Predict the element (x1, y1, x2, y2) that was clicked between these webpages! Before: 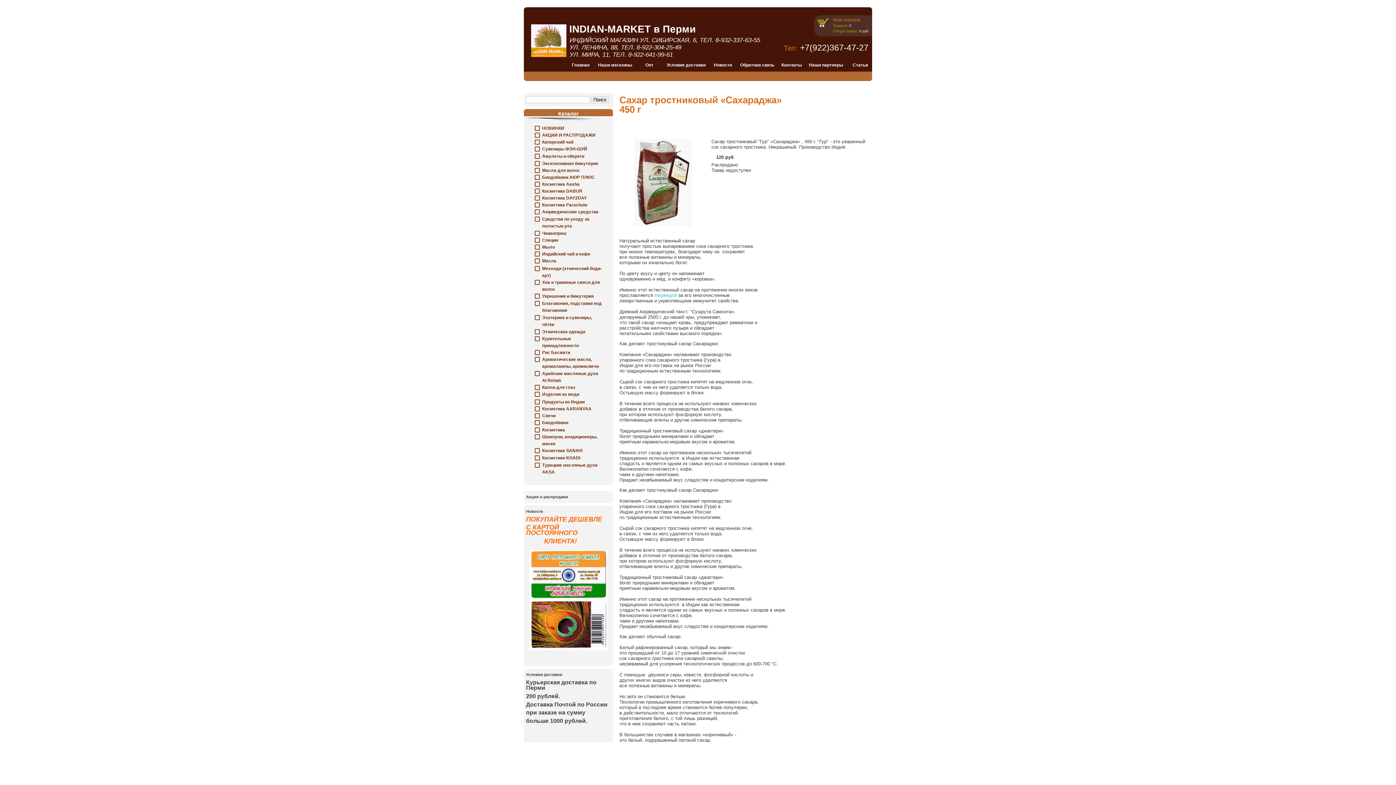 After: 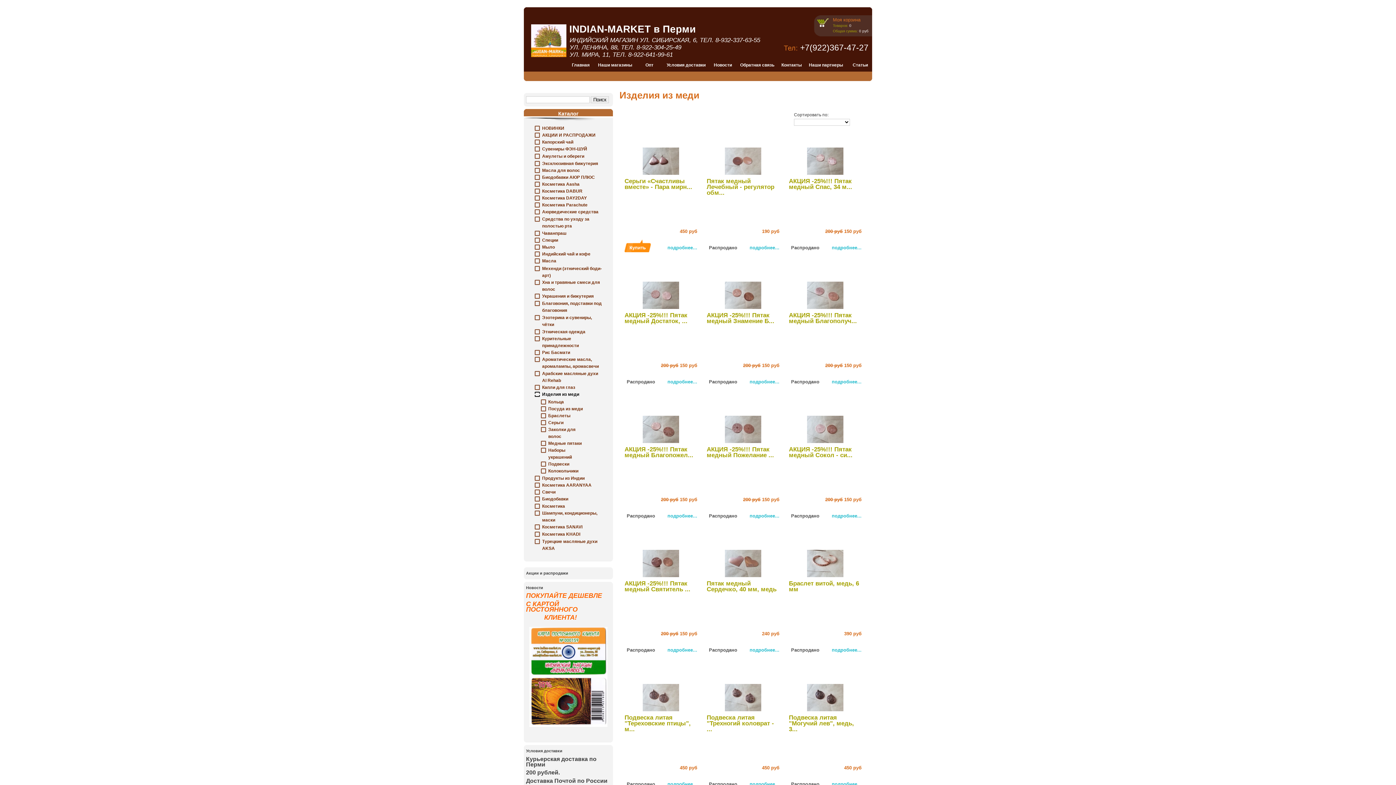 Action: bbox: (542, 392, 579, 397) label: Изделия из меди